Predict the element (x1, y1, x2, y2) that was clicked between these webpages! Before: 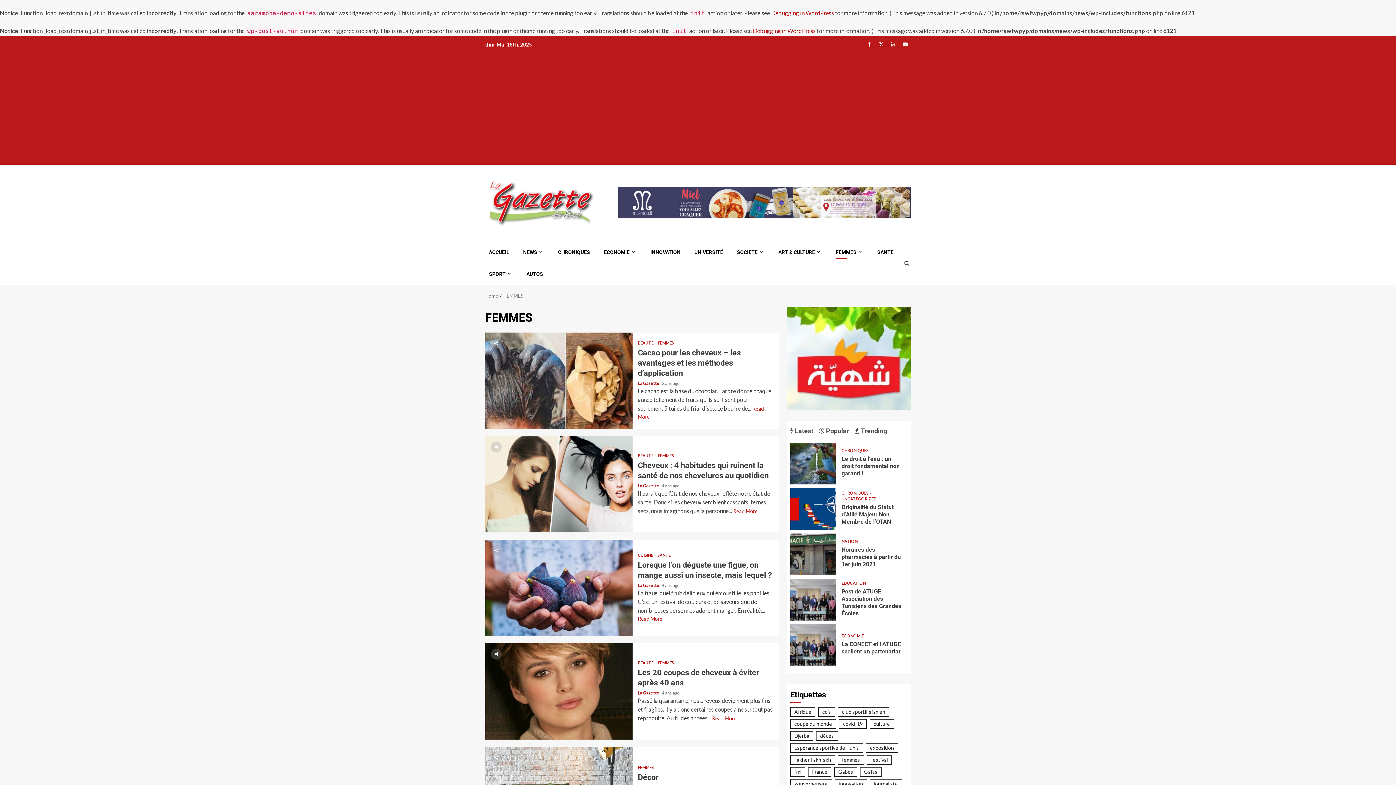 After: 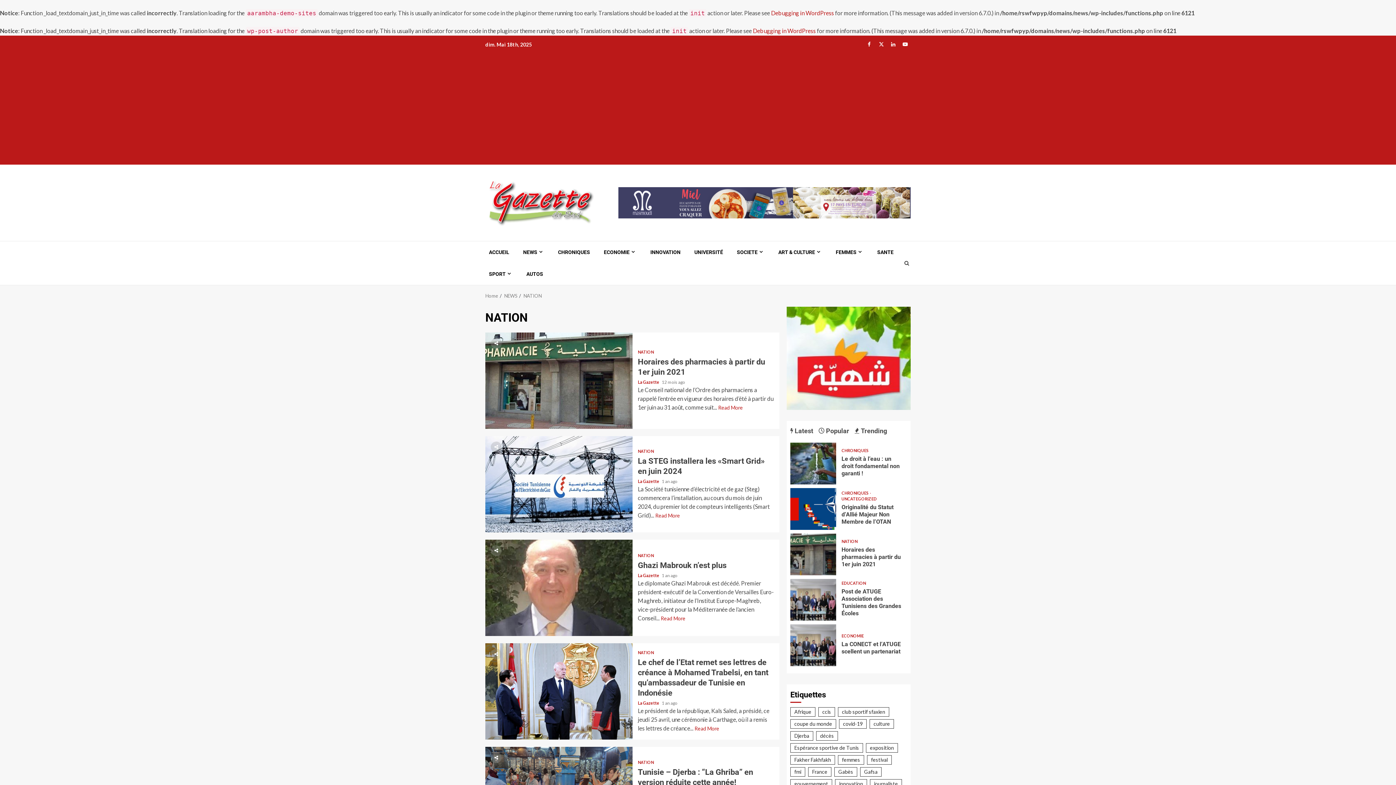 Action: bbox: (841, 539, 857, 543) label: NATION